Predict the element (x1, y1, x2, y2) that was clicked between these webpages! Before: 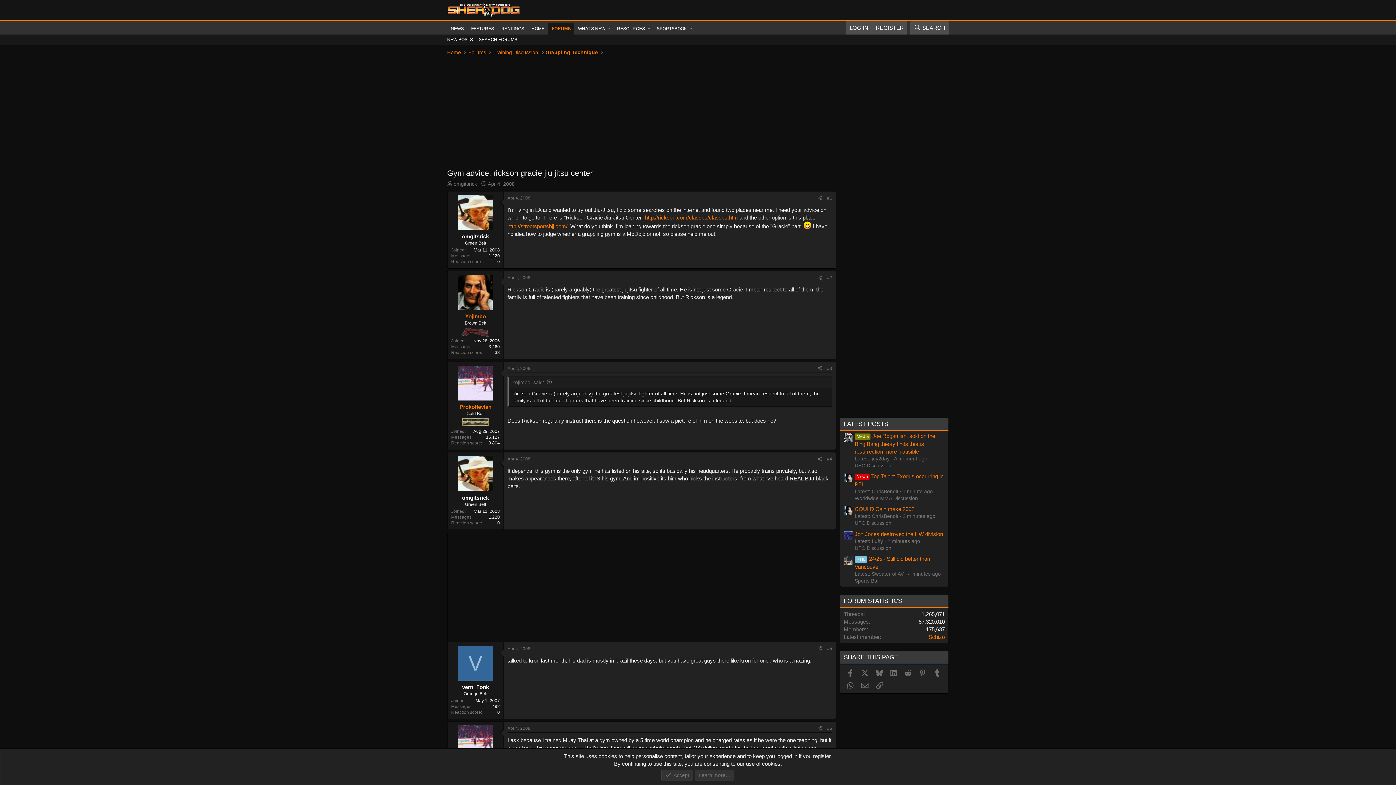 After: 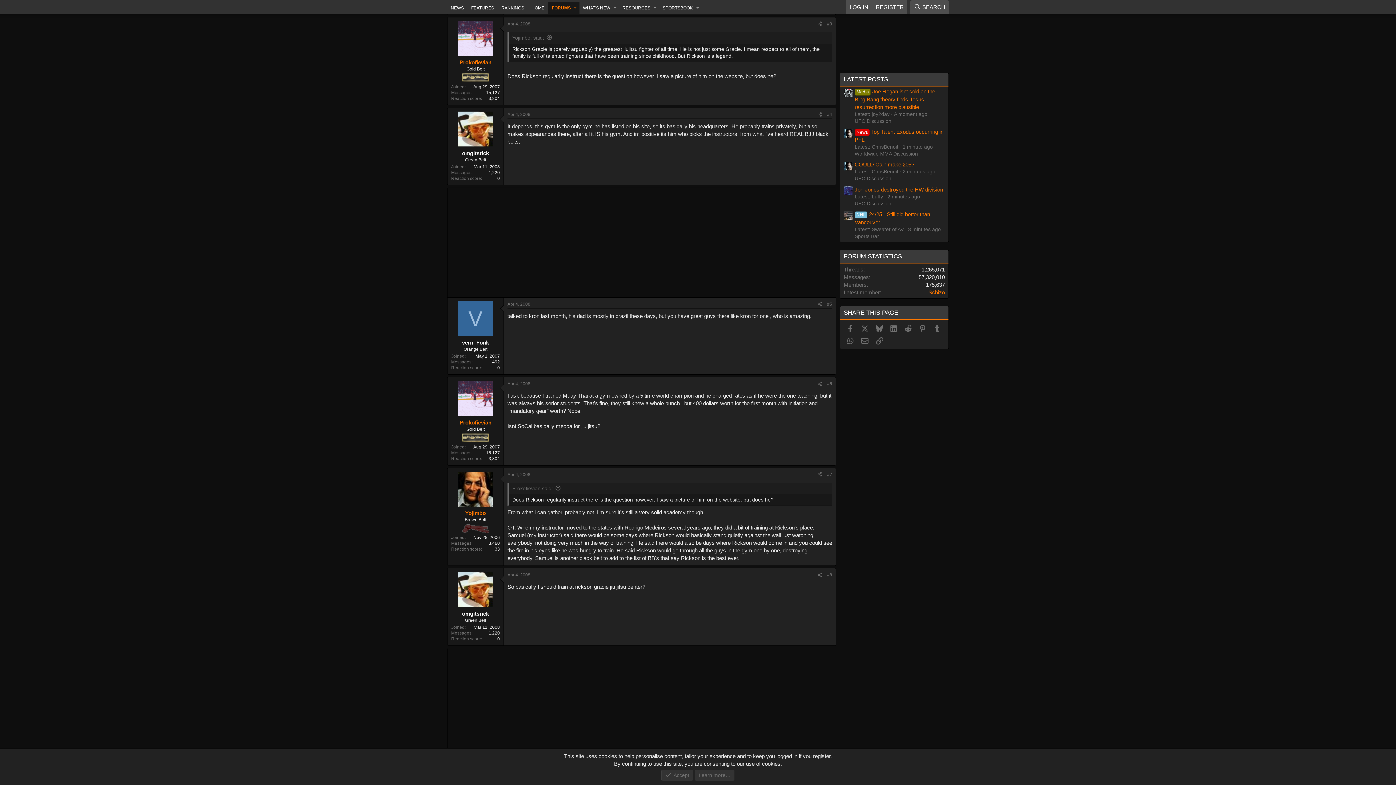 Action: label: #3 bbox: (827, 366, 832, 371)